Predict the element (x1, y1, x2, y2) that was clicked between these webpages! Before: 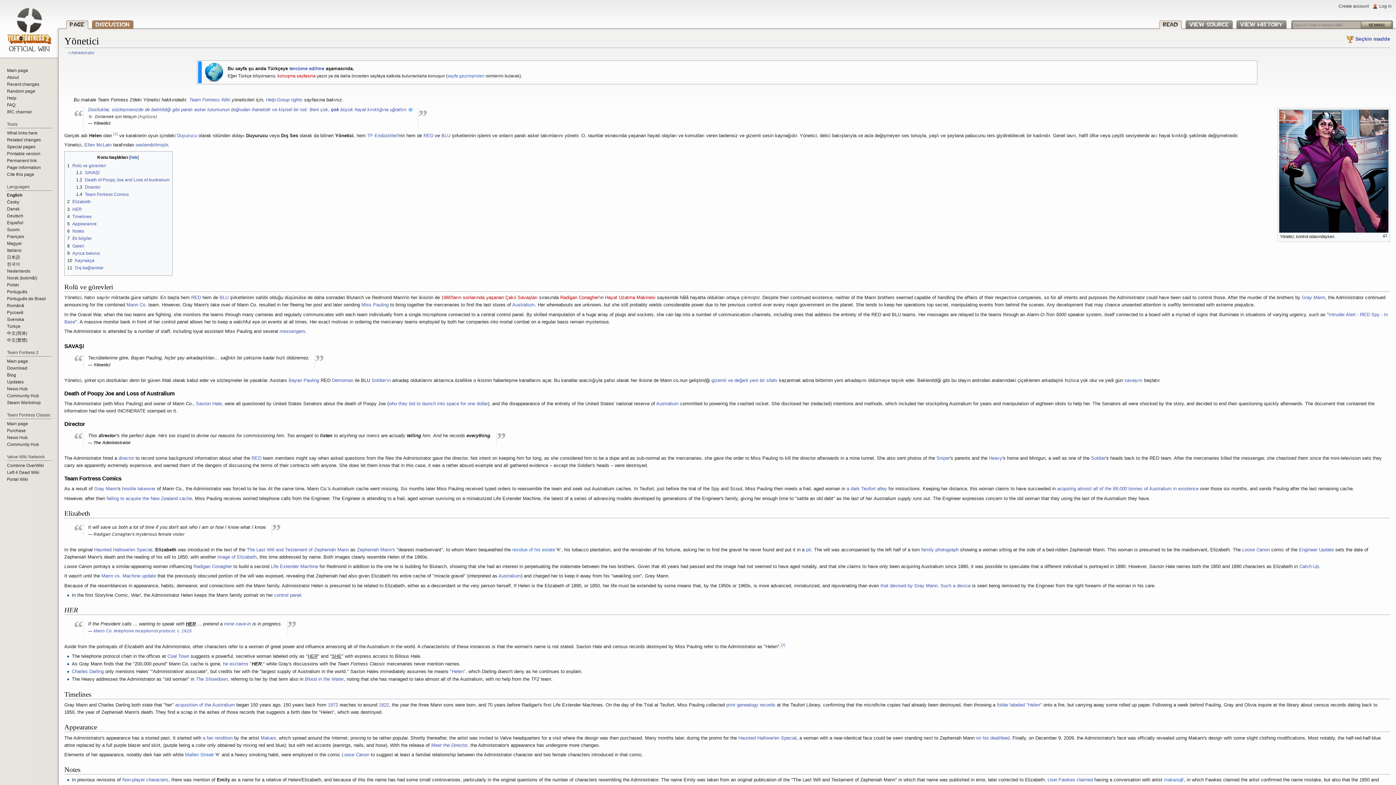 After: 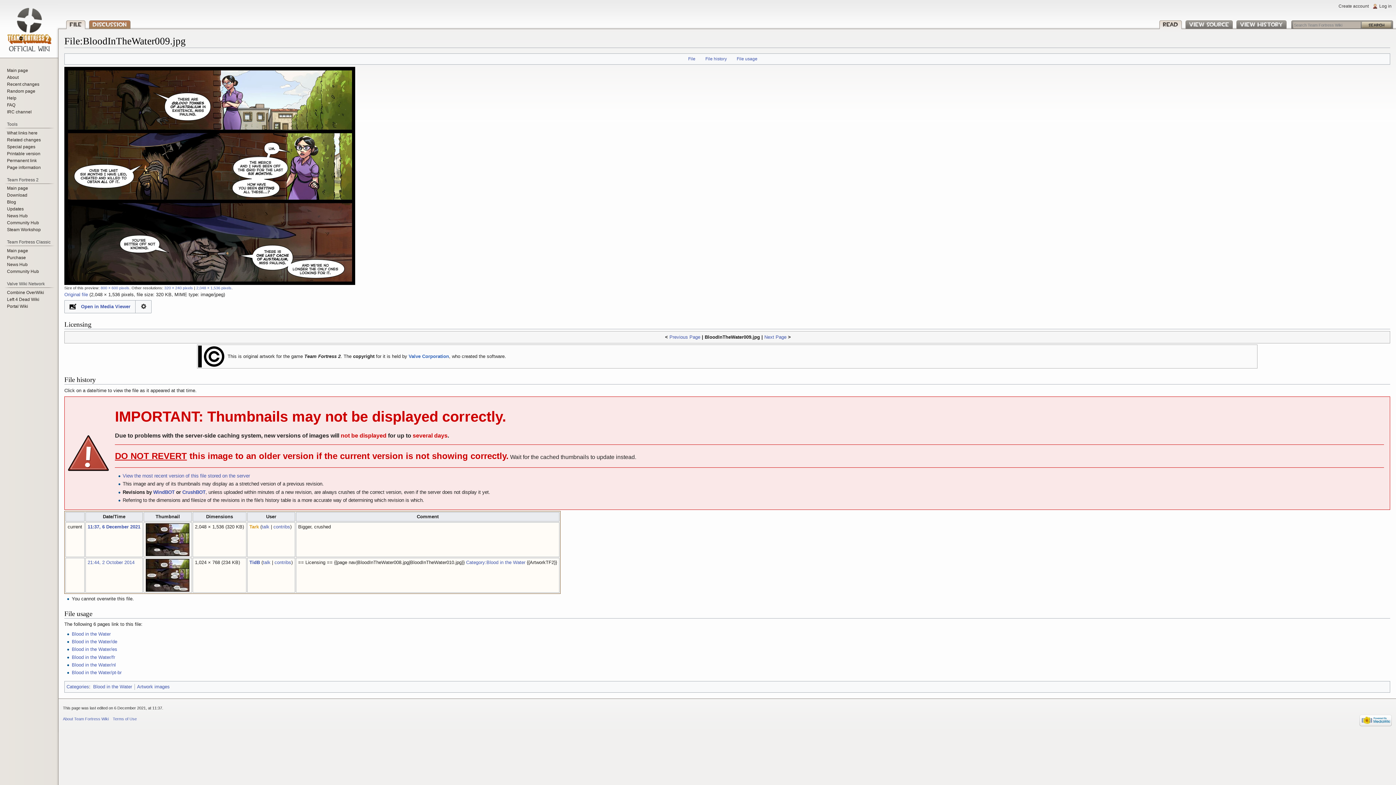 Action: bbox: (1057, 486, 1198, 491) label: acquiring almost all of the 89,000 tonnes of Australium in existence